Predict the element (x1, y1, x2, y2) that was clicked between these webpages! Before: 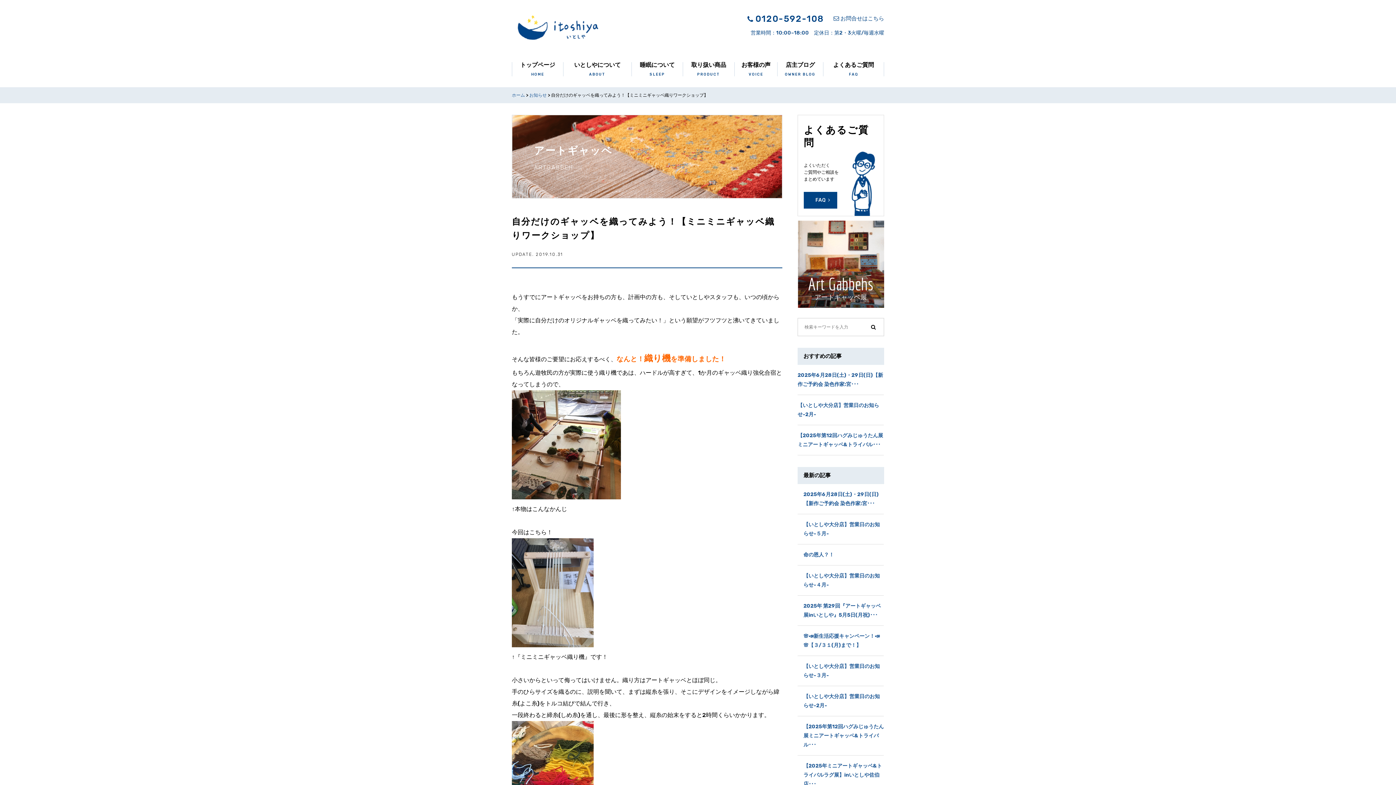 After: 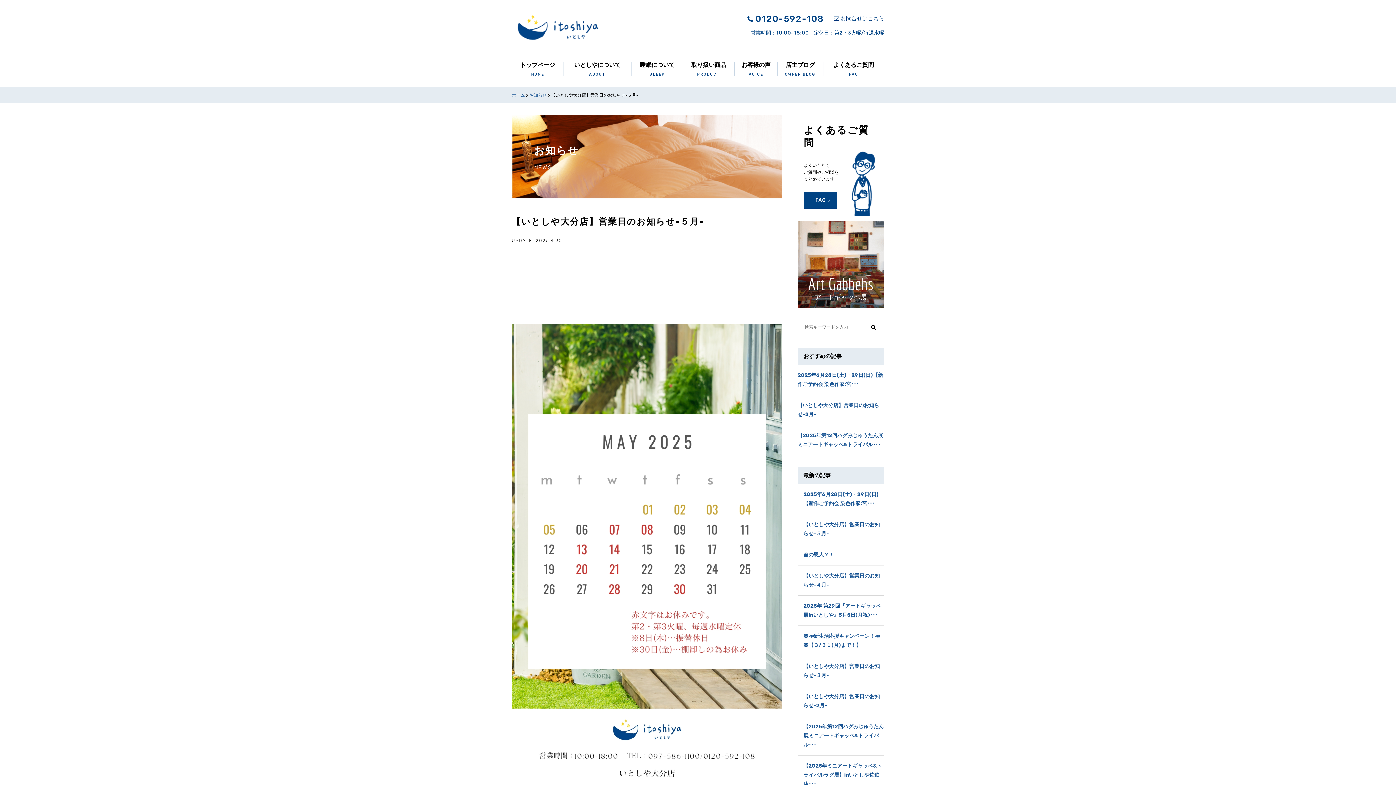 Action: label: 【いとしや大分店】営業日のお知らせ-５月- bbox: (803, 514, 884, 538)